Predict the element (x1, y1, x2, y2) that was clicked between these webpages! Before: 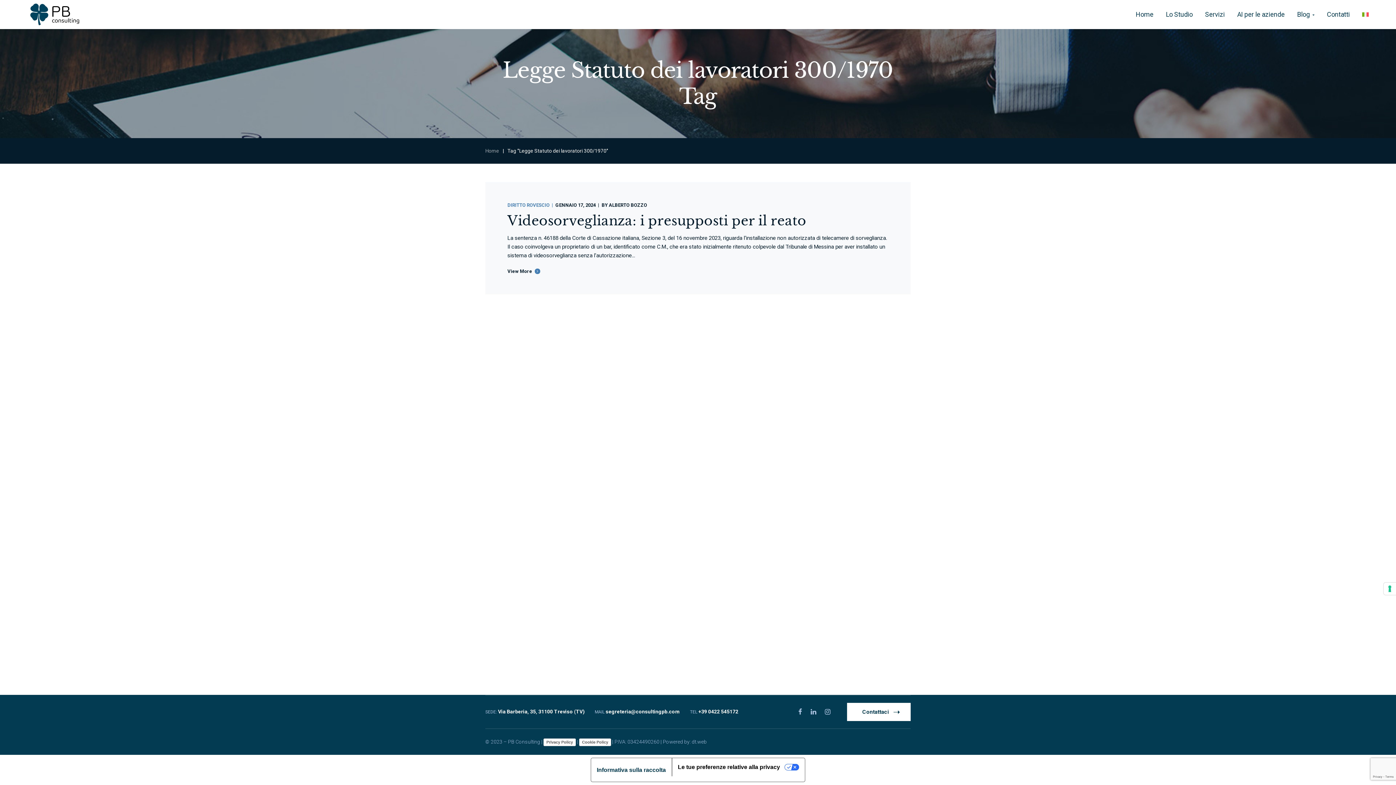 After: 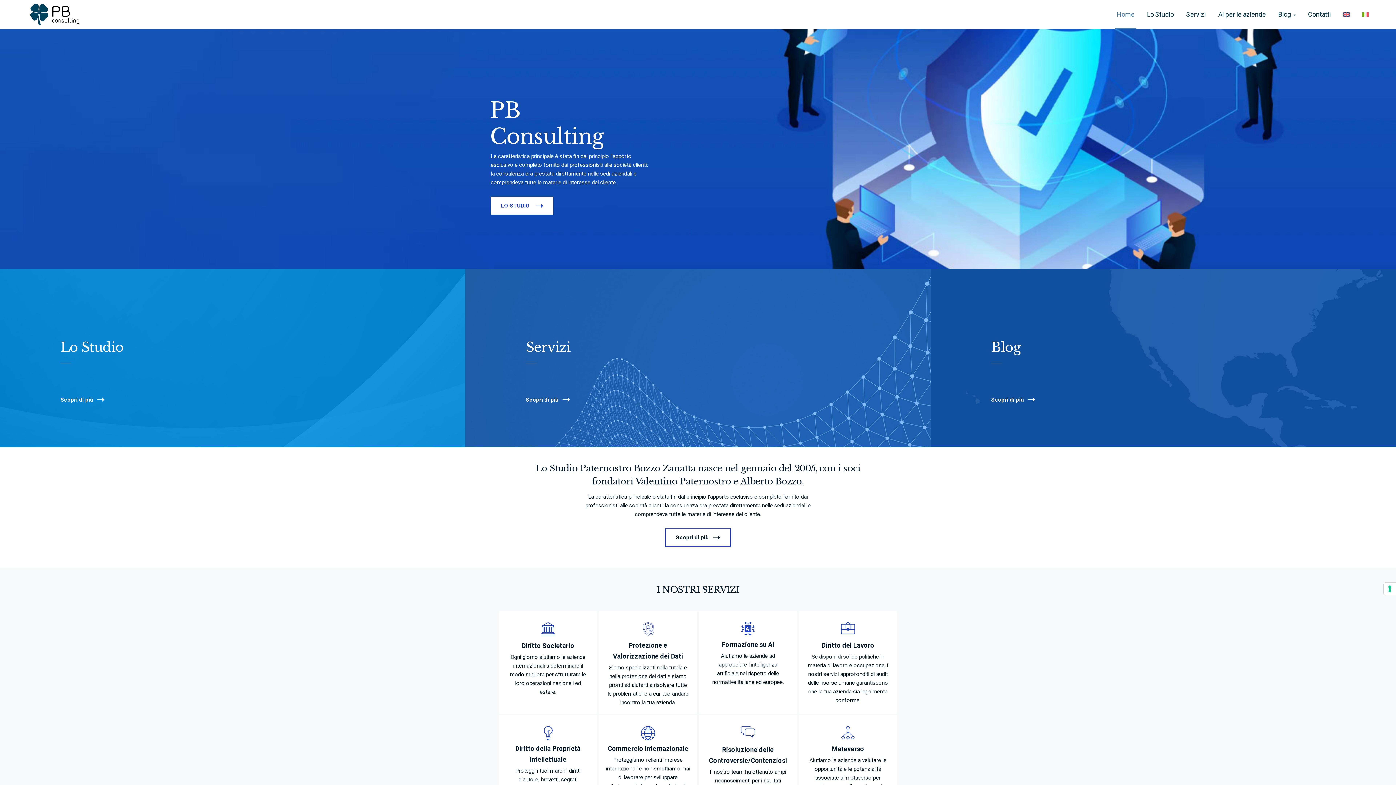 Action: bbox: (25, 0, 83, 29)